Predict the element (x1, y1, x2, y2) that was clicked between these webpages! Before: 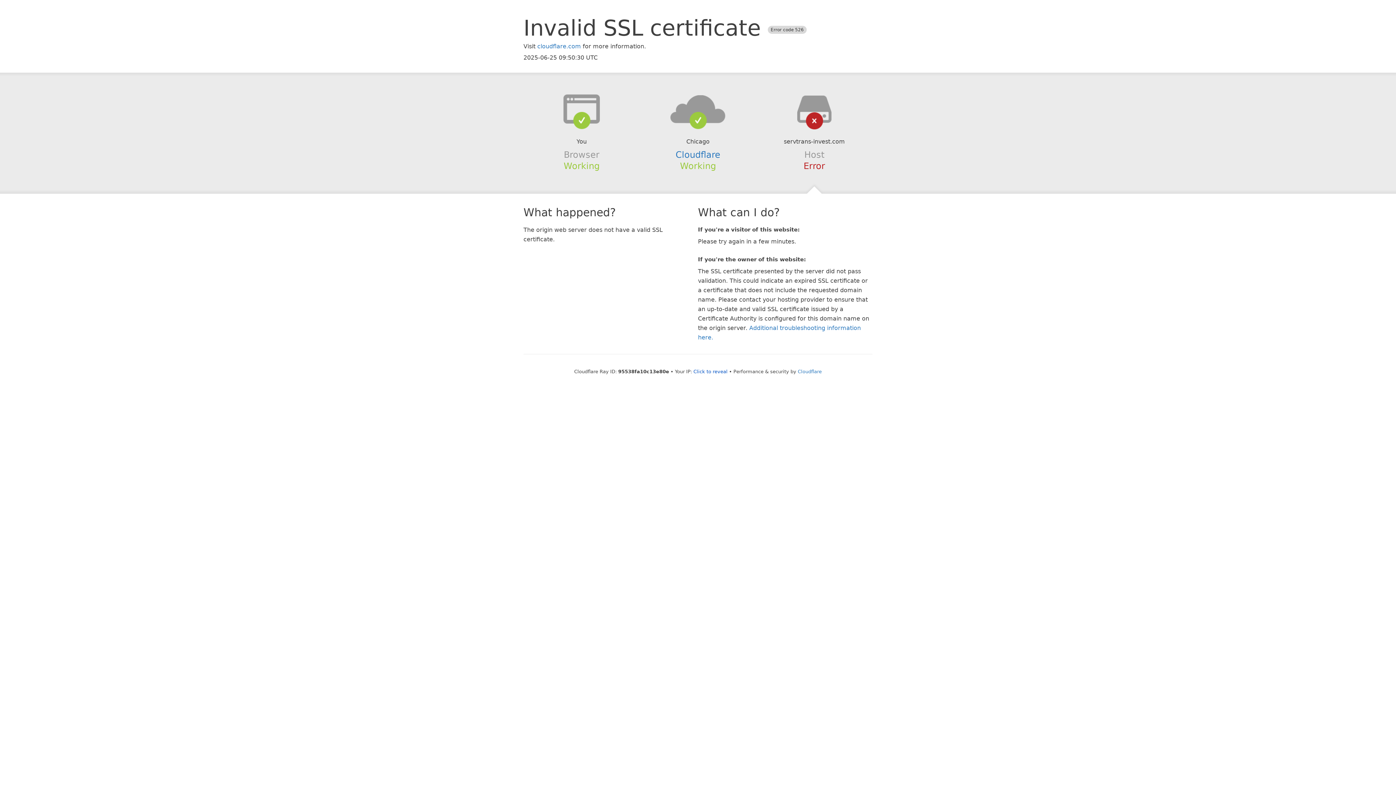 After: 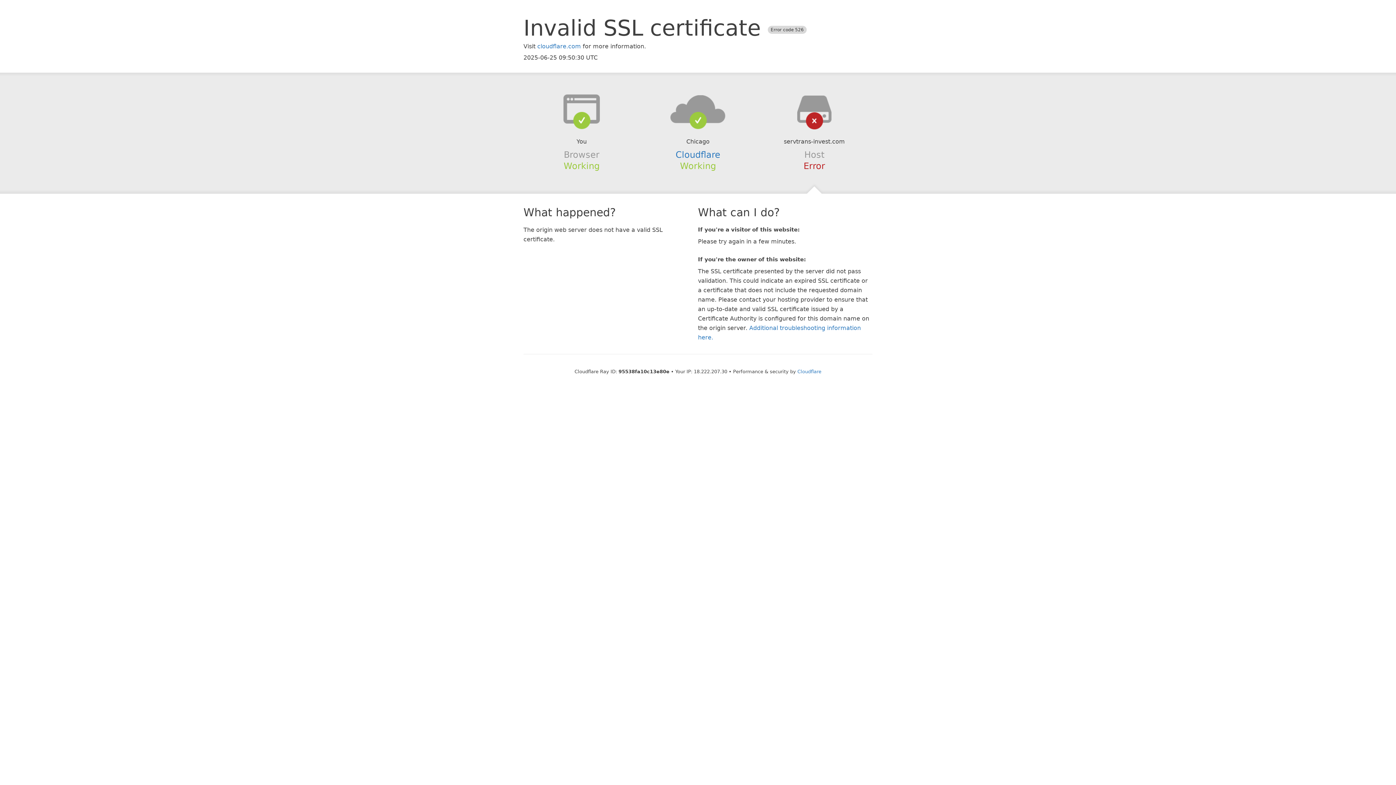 Action: bbox: (693, 368, 727, 374) label: Click to reveal